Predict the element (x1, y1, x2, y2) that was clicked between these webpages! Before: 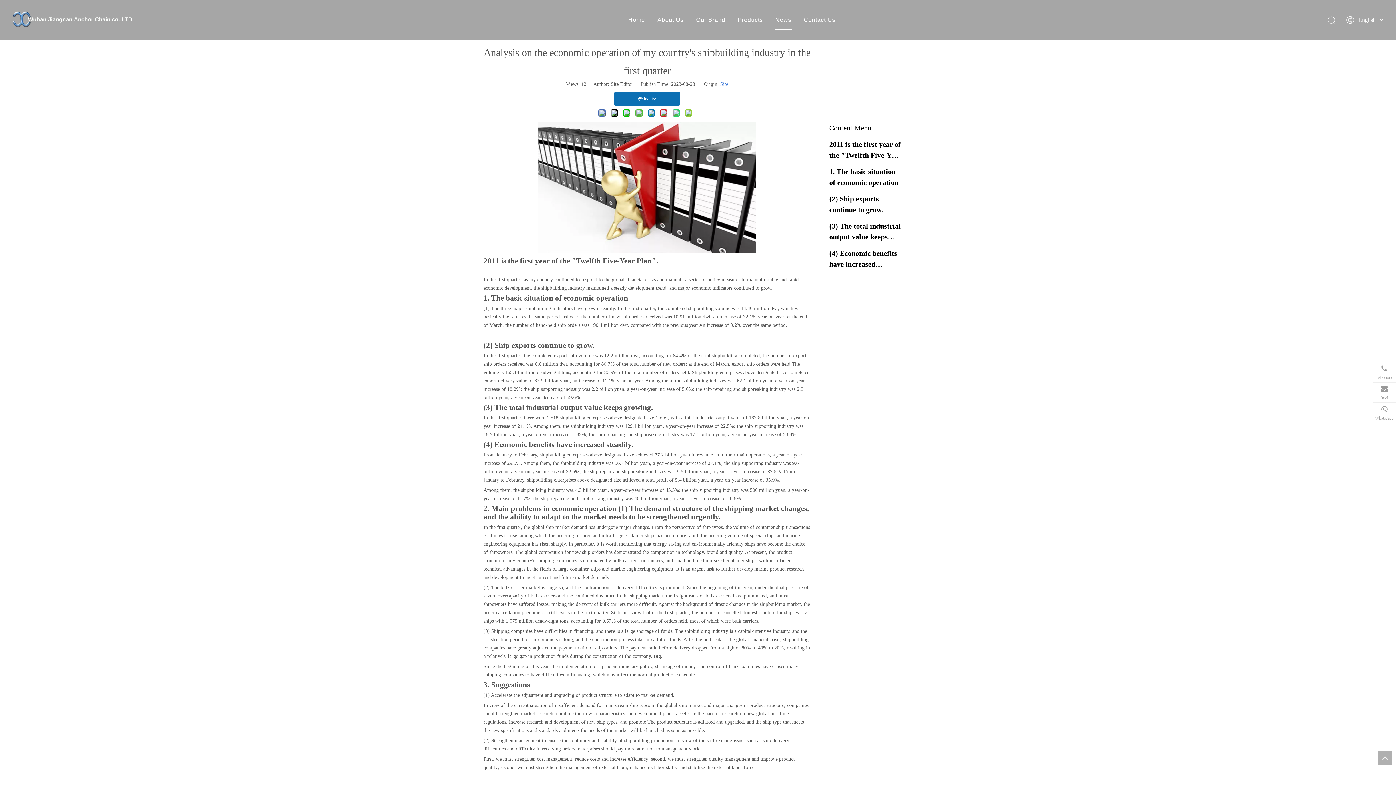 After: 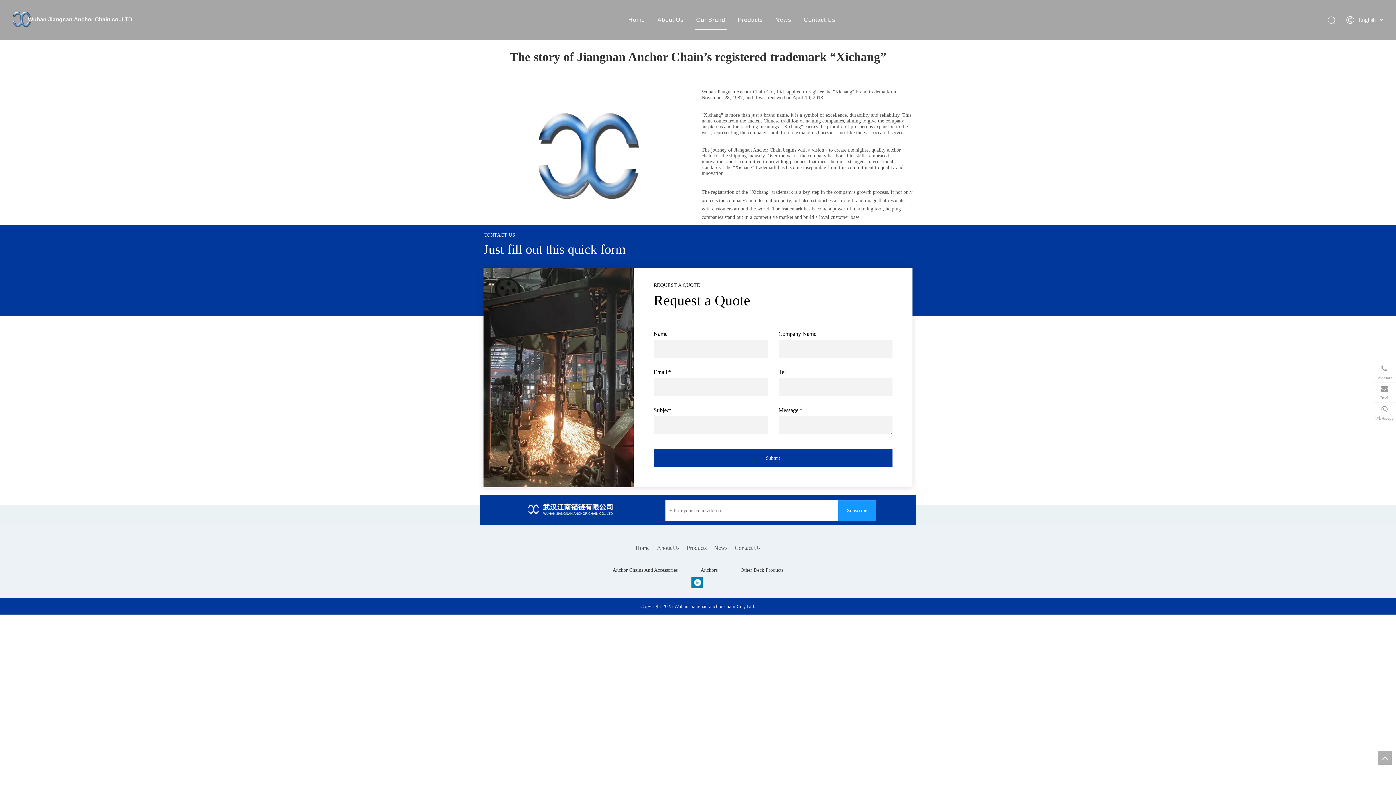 Action: bbox: (696, 16, 725, 22) label: Our Brand